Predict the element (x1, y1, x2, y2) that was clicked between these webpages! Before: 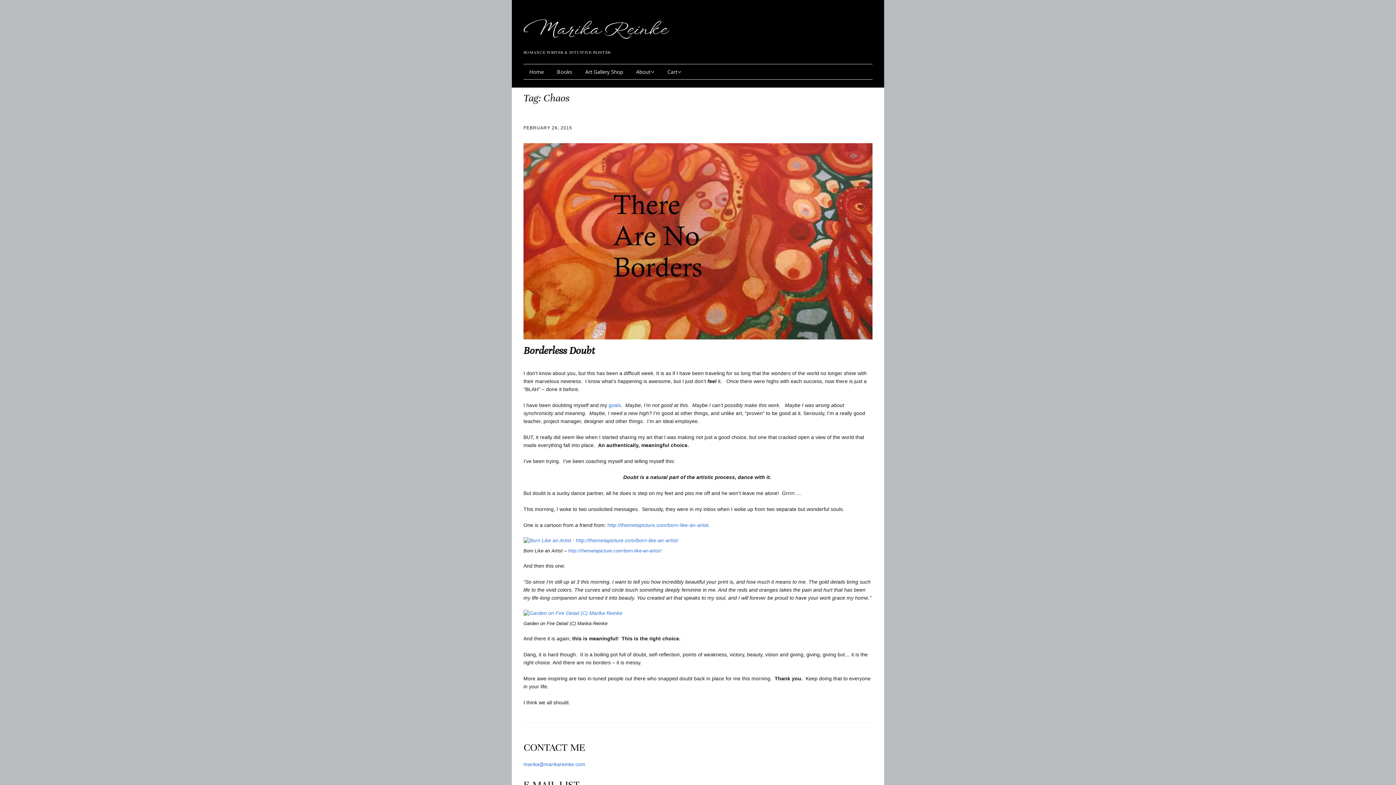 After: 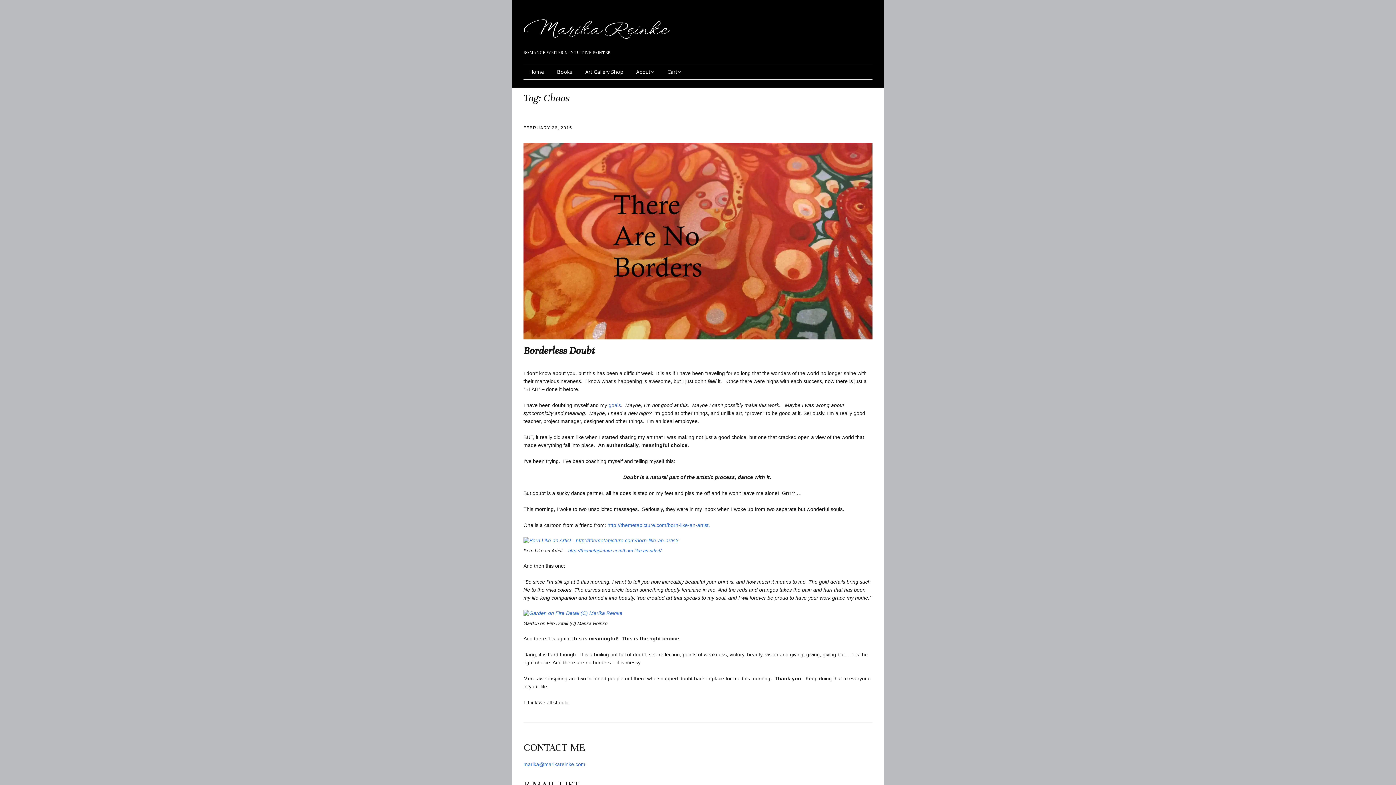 Action: bbox: (568, 548, 661, 553) label: http://themetapicture.com/born-like-an-artist/